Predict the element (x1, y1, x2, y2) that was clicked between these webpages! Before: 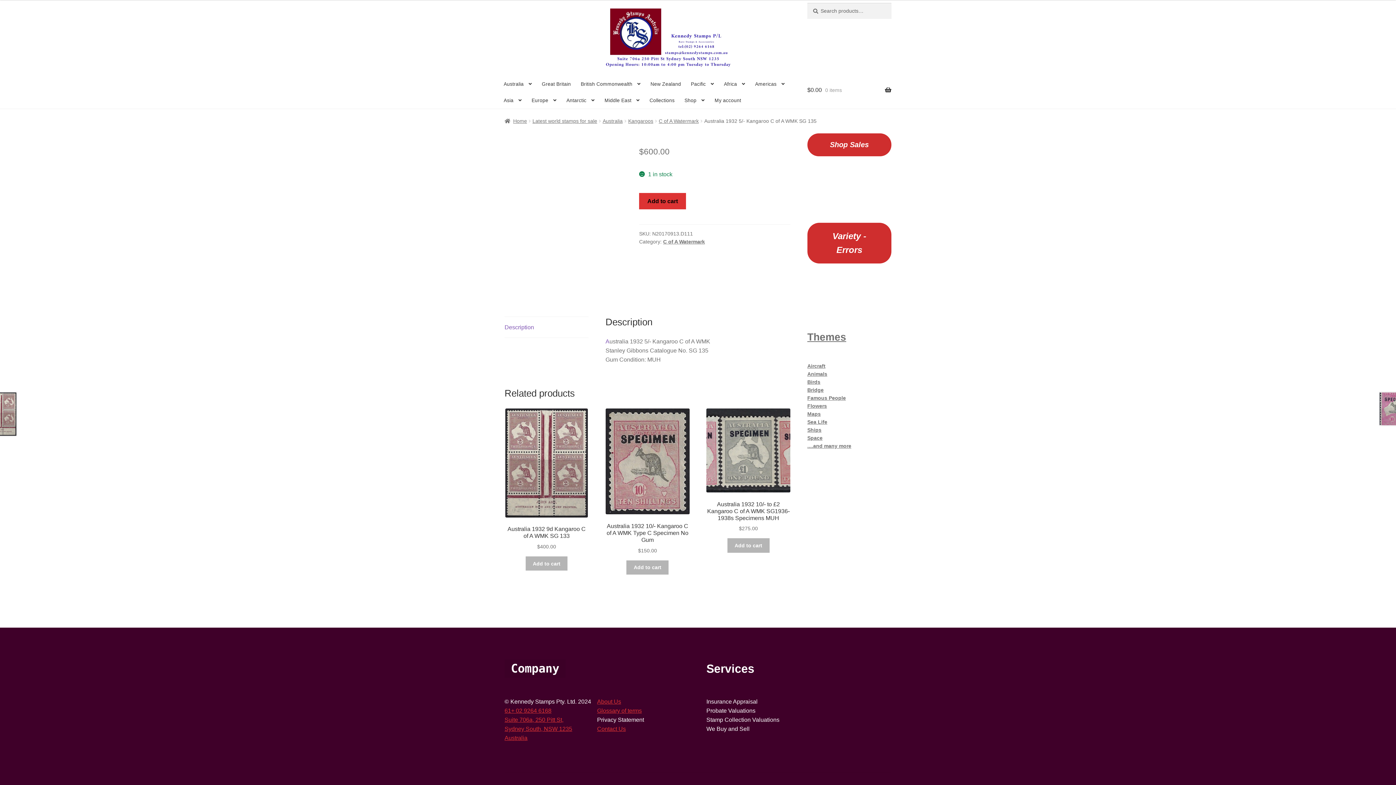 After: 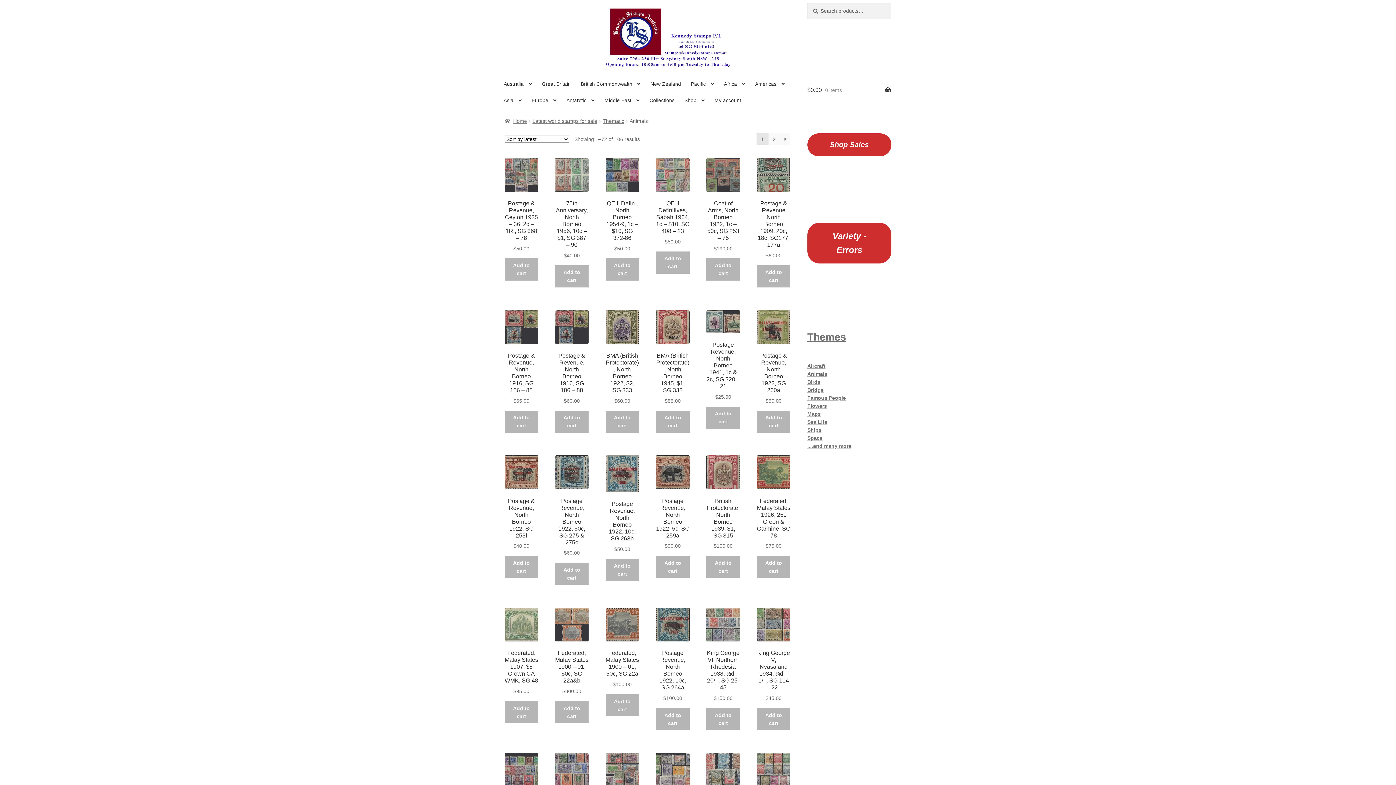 Action: bbox: (807, 371, 827, 377) label: Animals